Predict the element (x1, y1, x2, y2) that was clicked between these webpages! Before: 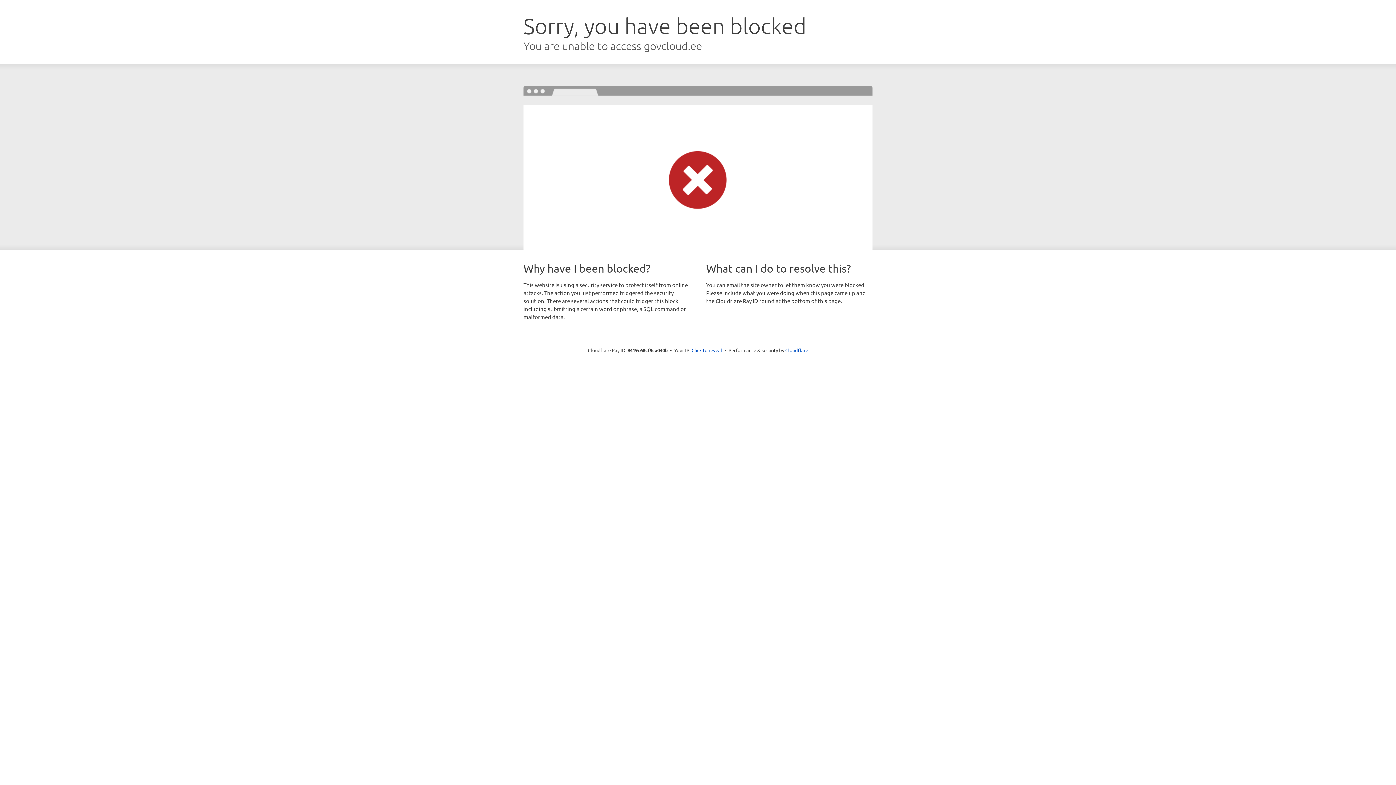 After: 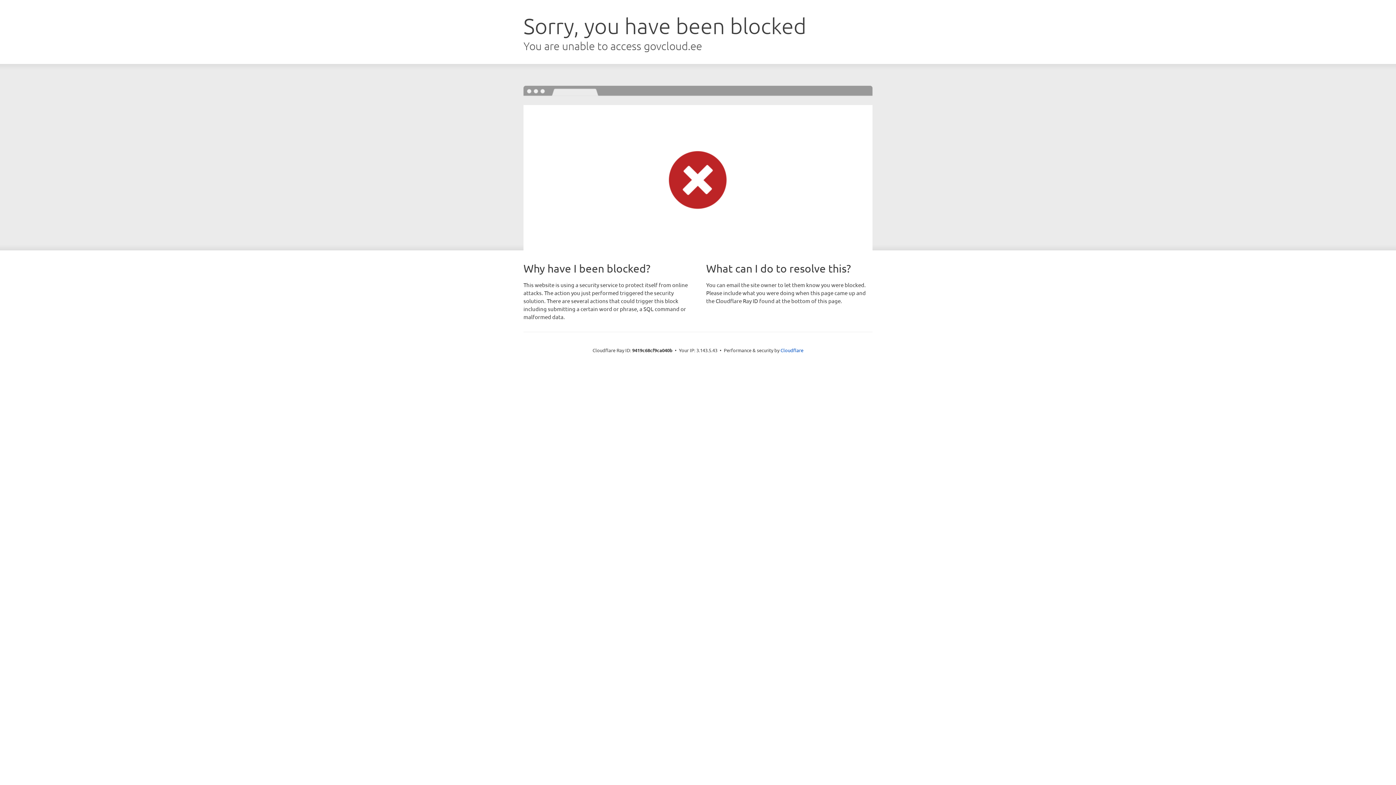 Action: bbox: (691, 346, 722, 353) label: Click to reveal